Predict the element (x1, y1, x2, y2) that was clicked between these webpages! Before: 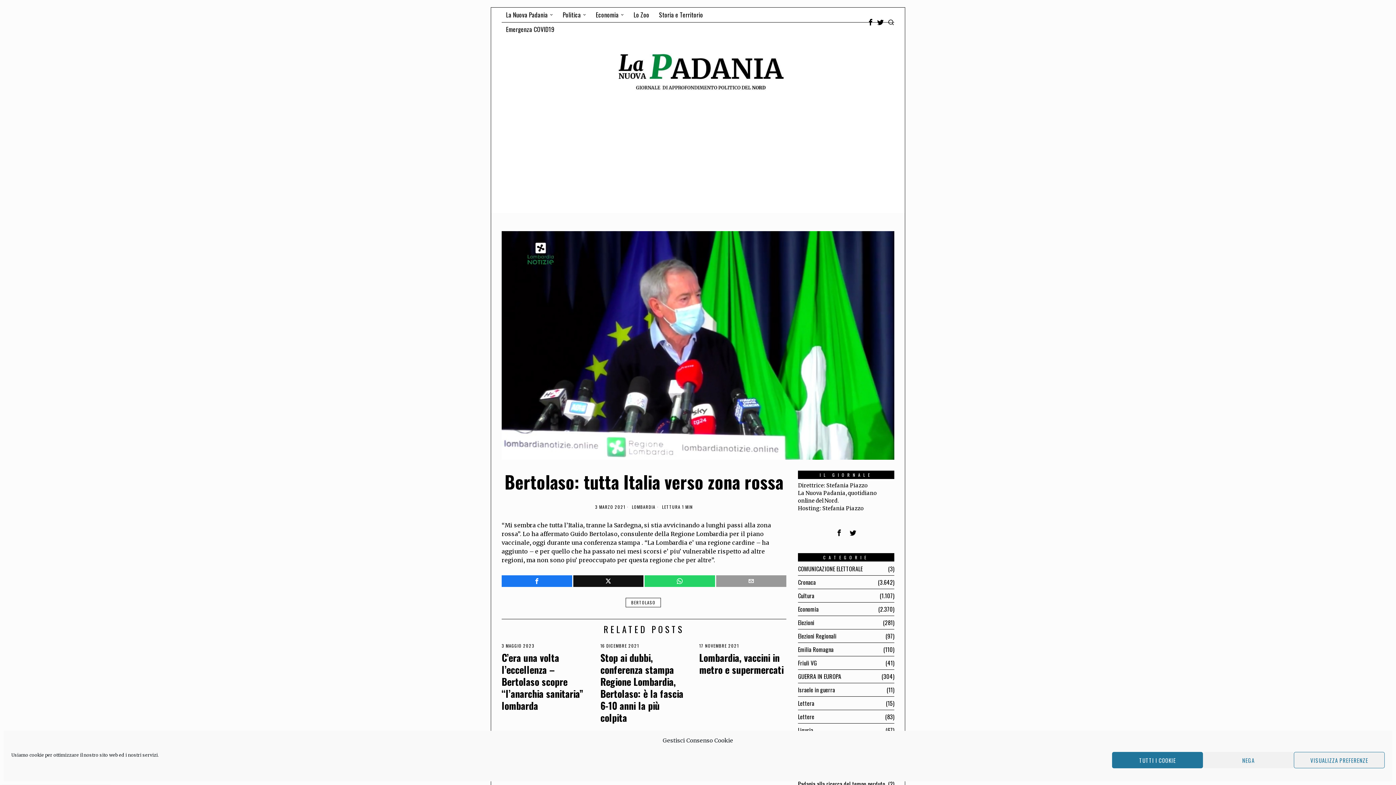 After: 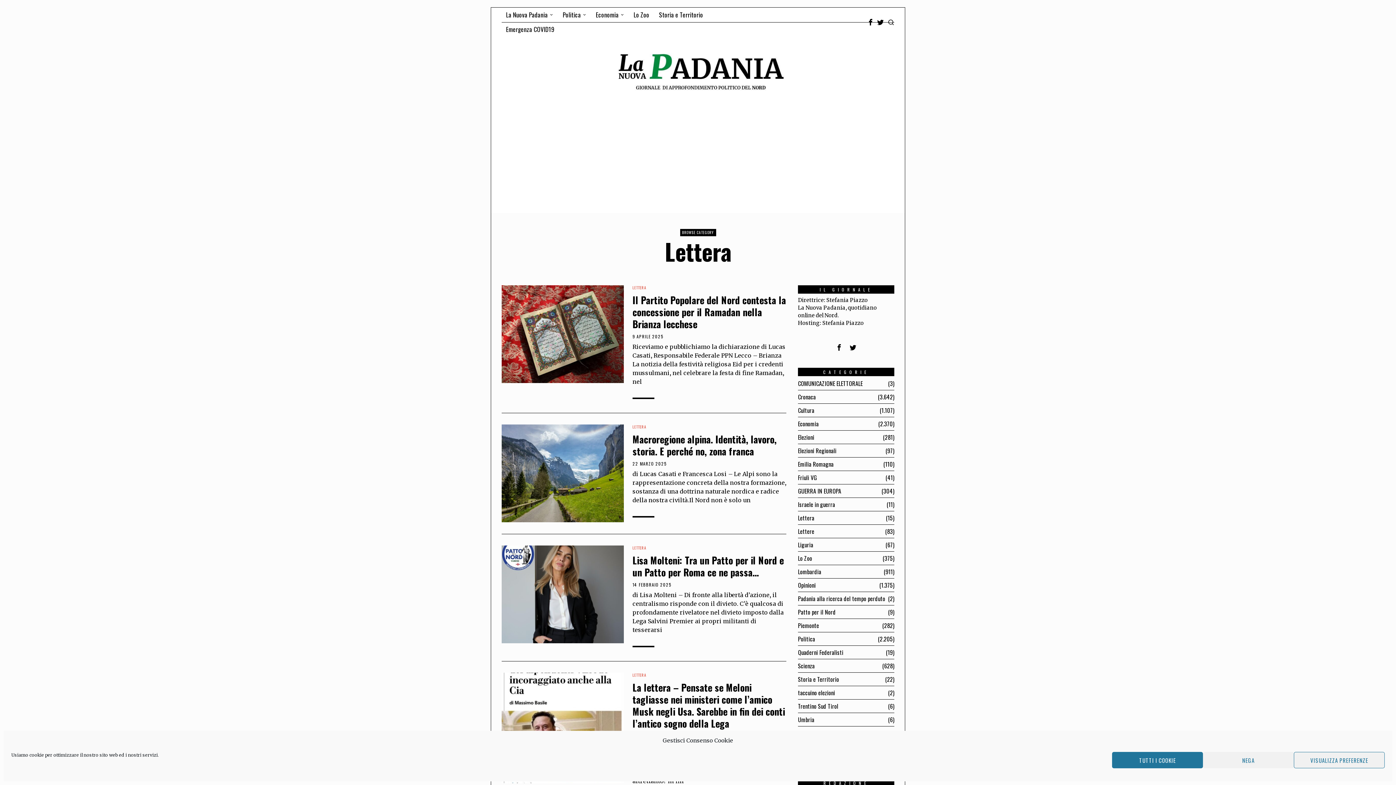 Action: bbox: (798, 699, 814, 708) label: Lettera